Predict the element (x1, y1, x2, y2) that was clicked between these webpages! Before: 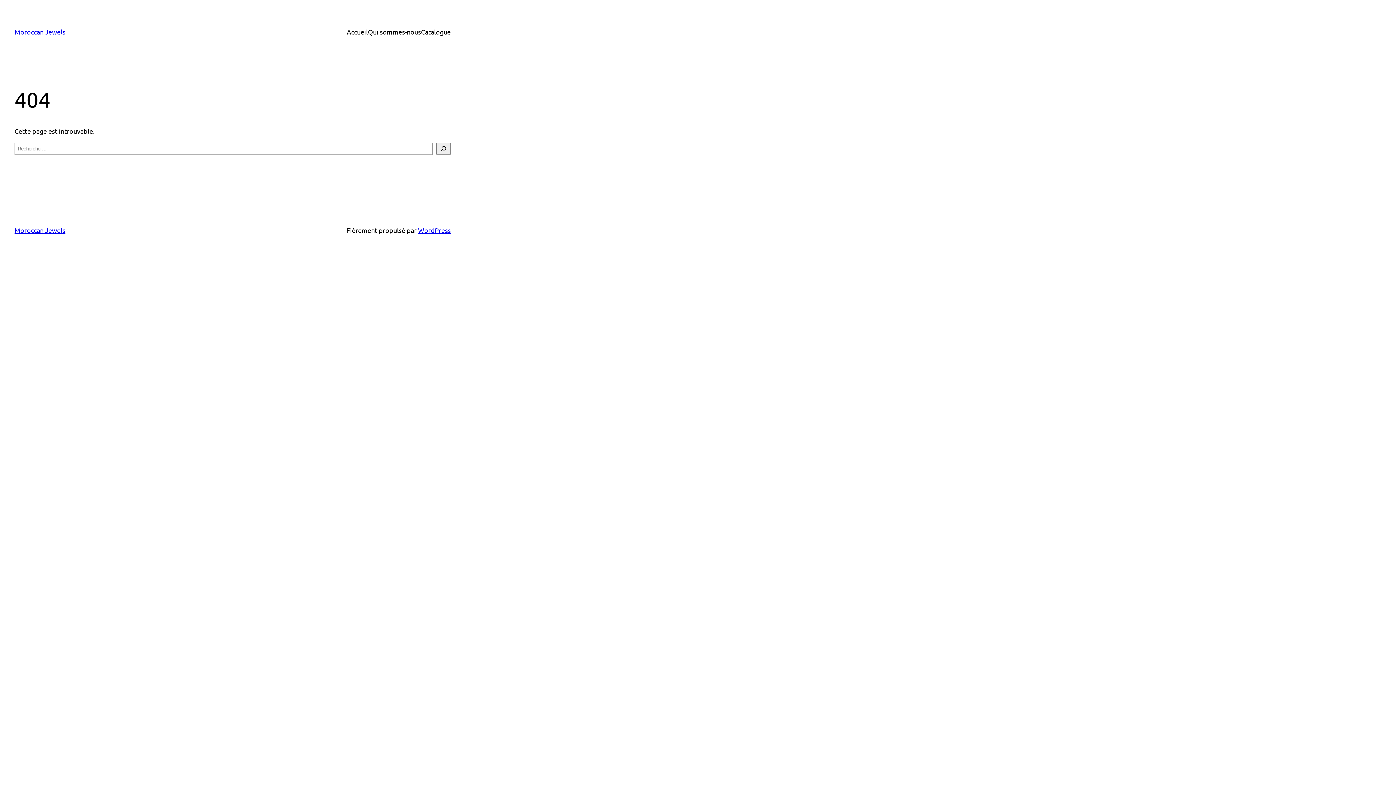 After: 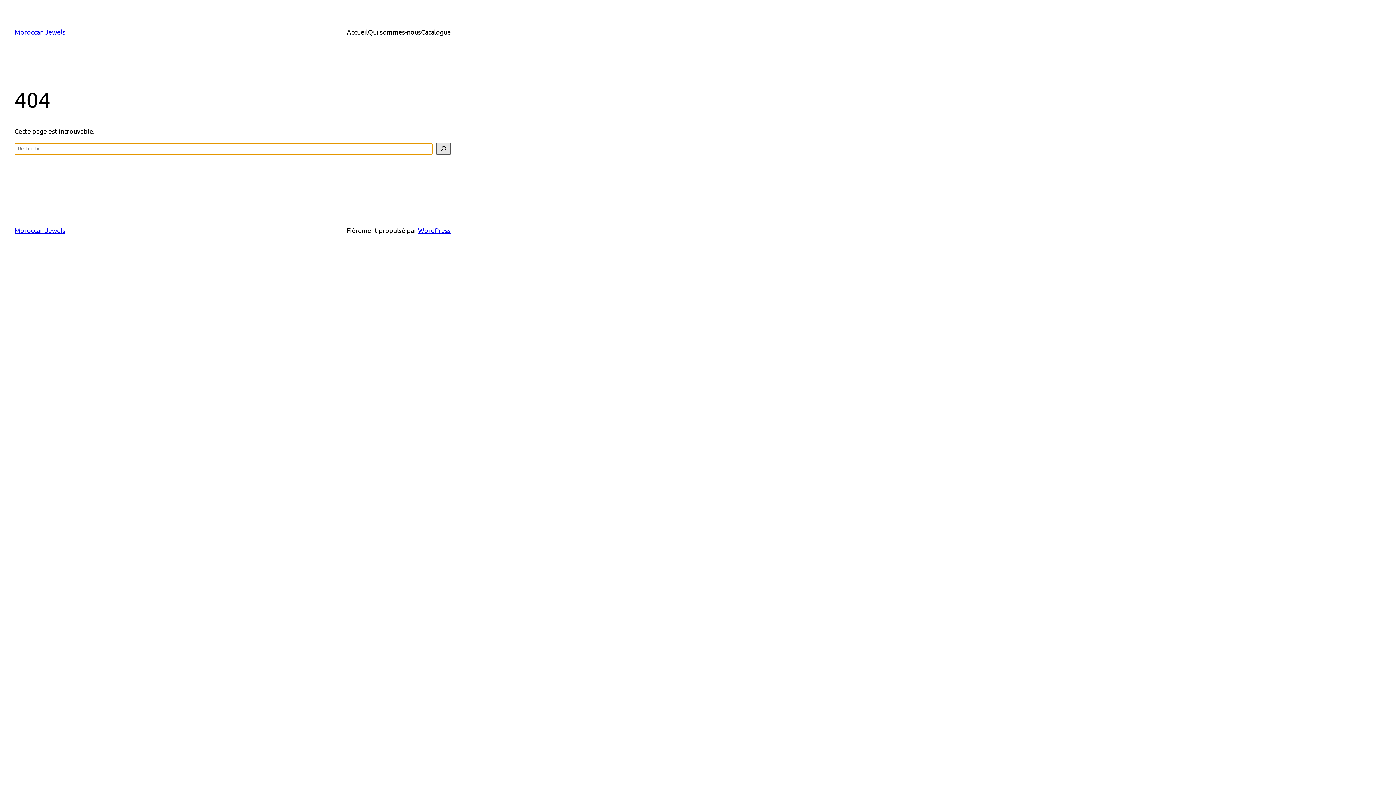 Action: label: Rechercher bbox: (436, 142, 450, 154)